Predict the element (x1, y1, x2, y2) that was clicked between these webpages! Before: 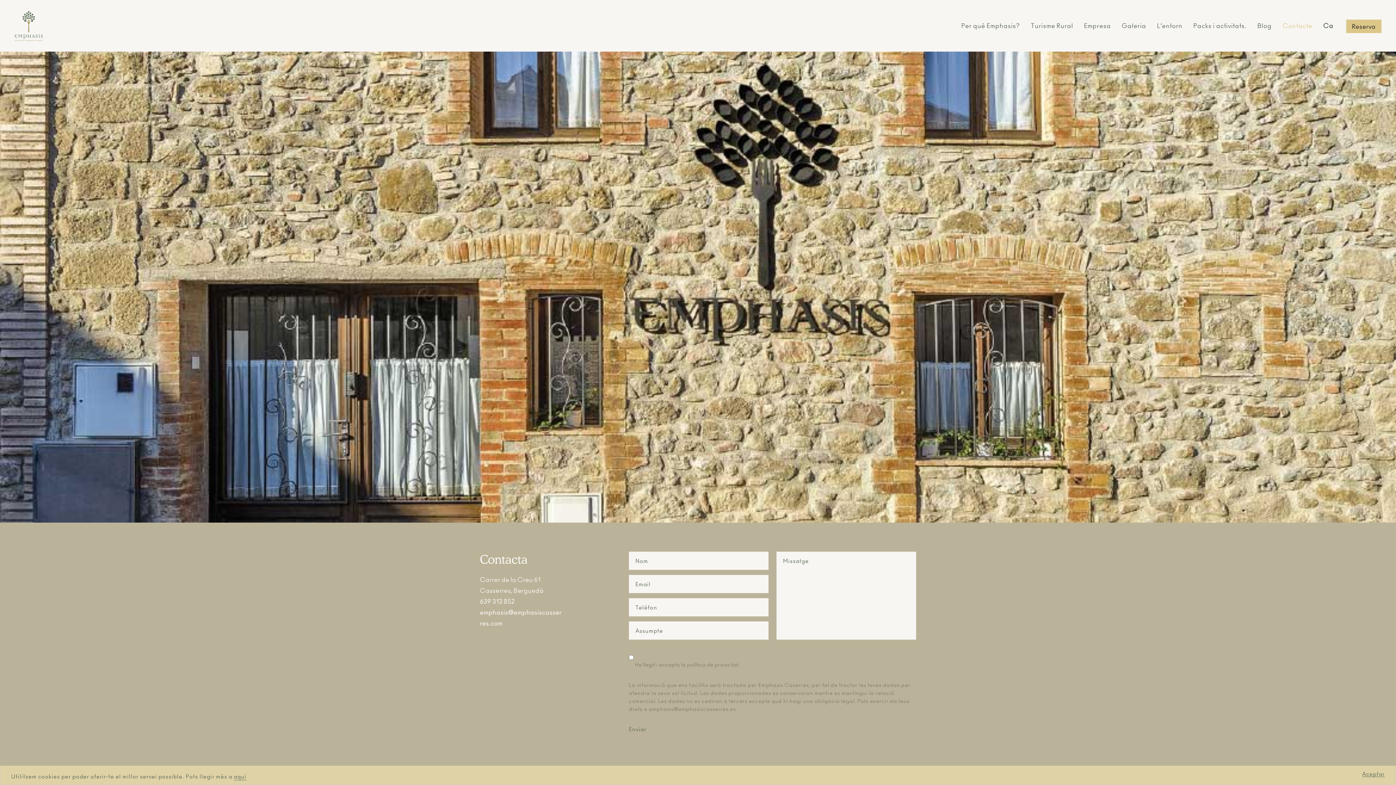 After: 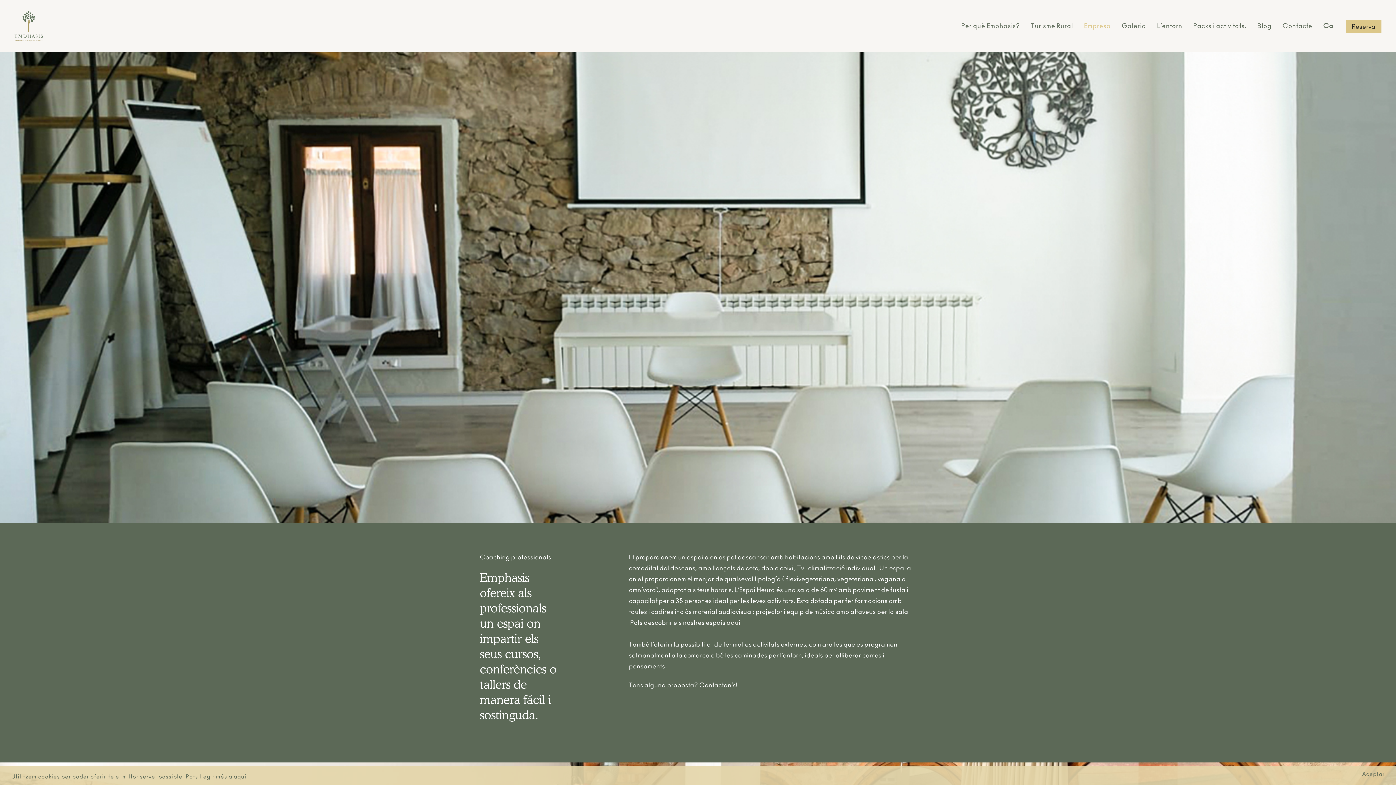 Action: label: Empresa bbox: (1078, 0, 1116, 51)